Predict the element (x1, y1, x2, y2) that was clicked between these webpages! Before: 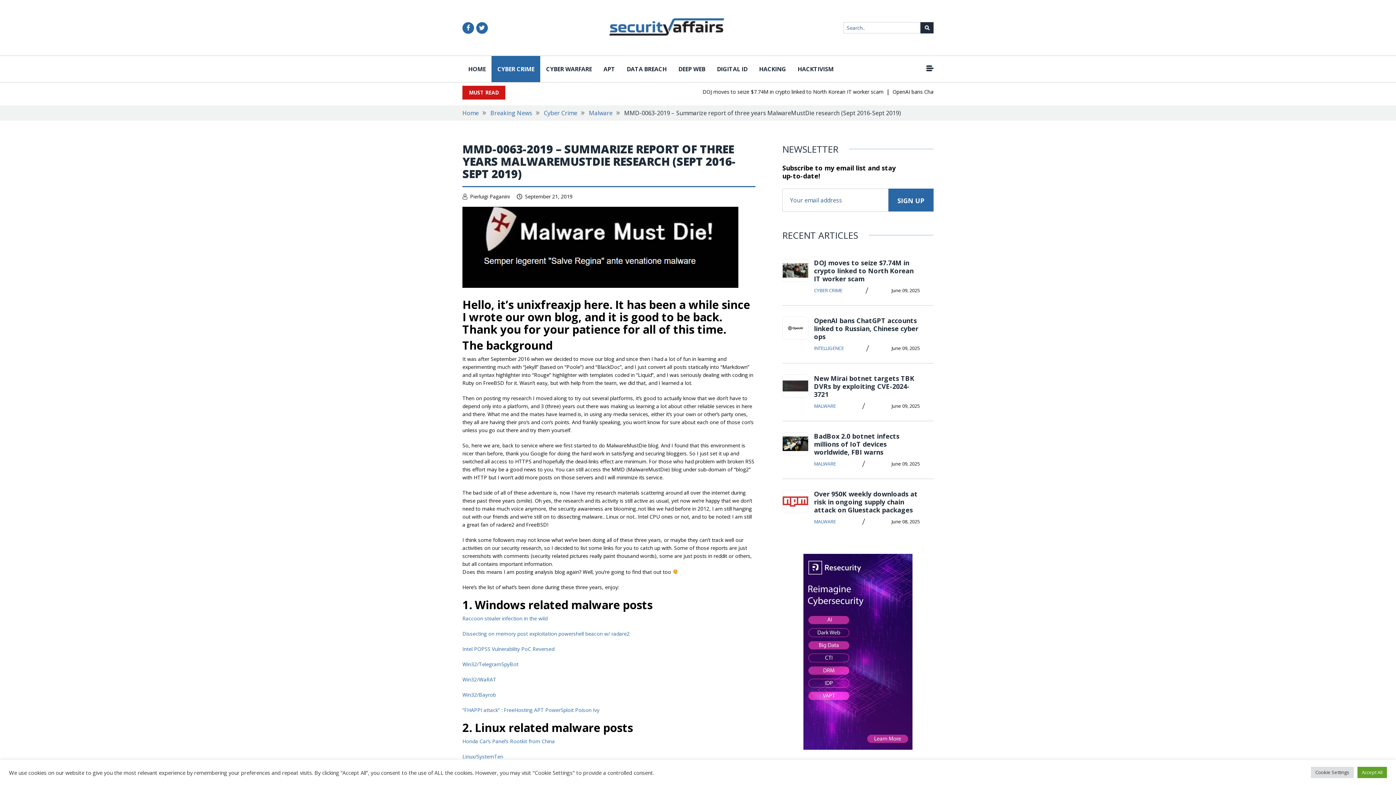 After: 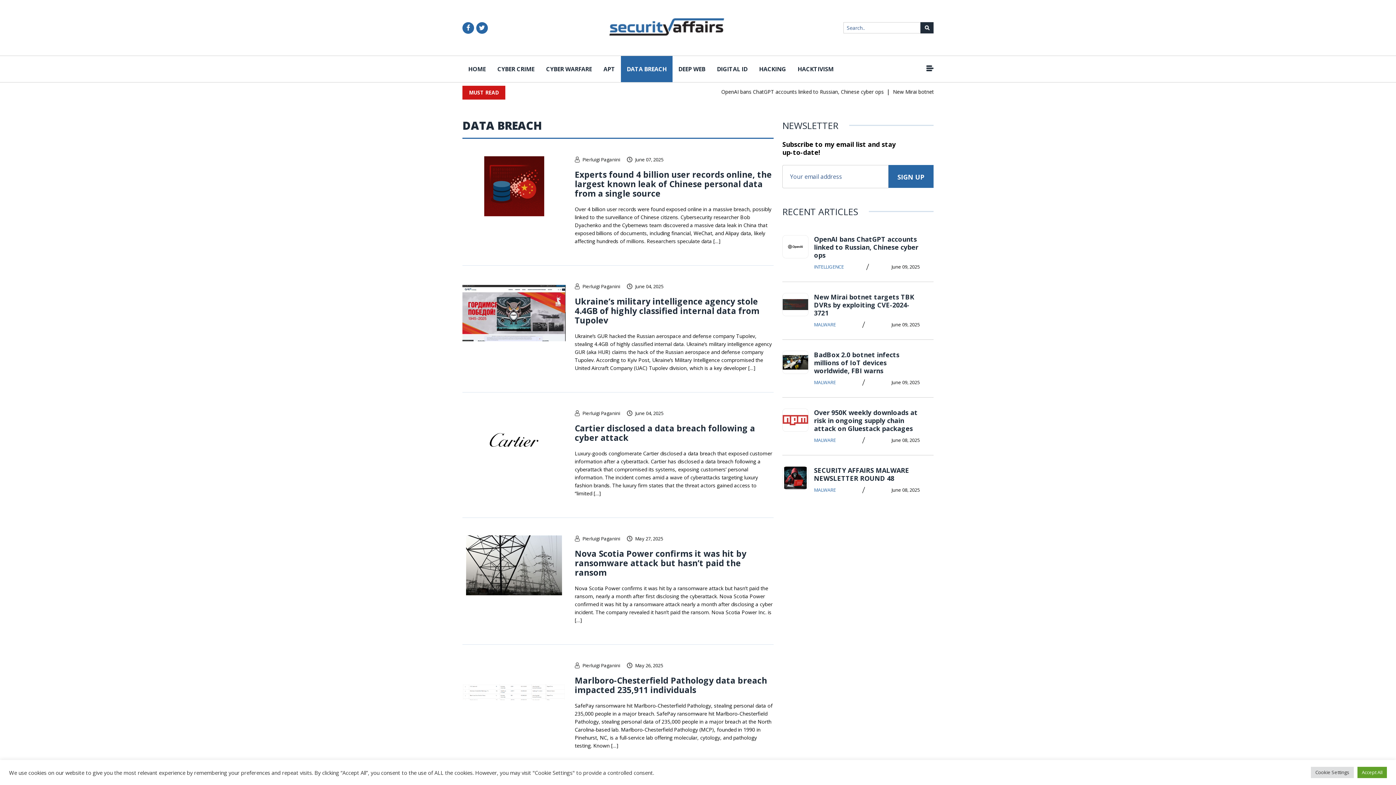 Action: label: DATA BREACH bbox: (621, 56, 672, 82)